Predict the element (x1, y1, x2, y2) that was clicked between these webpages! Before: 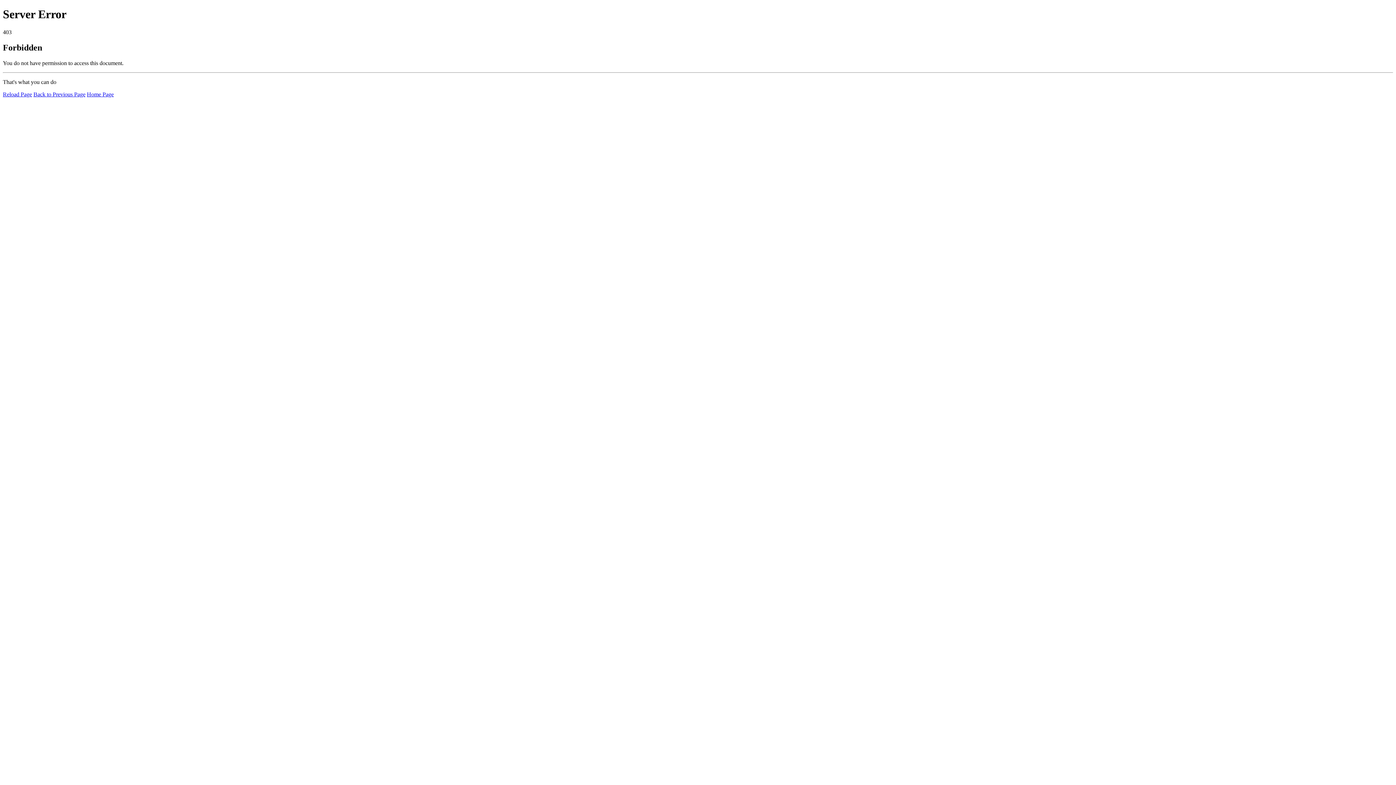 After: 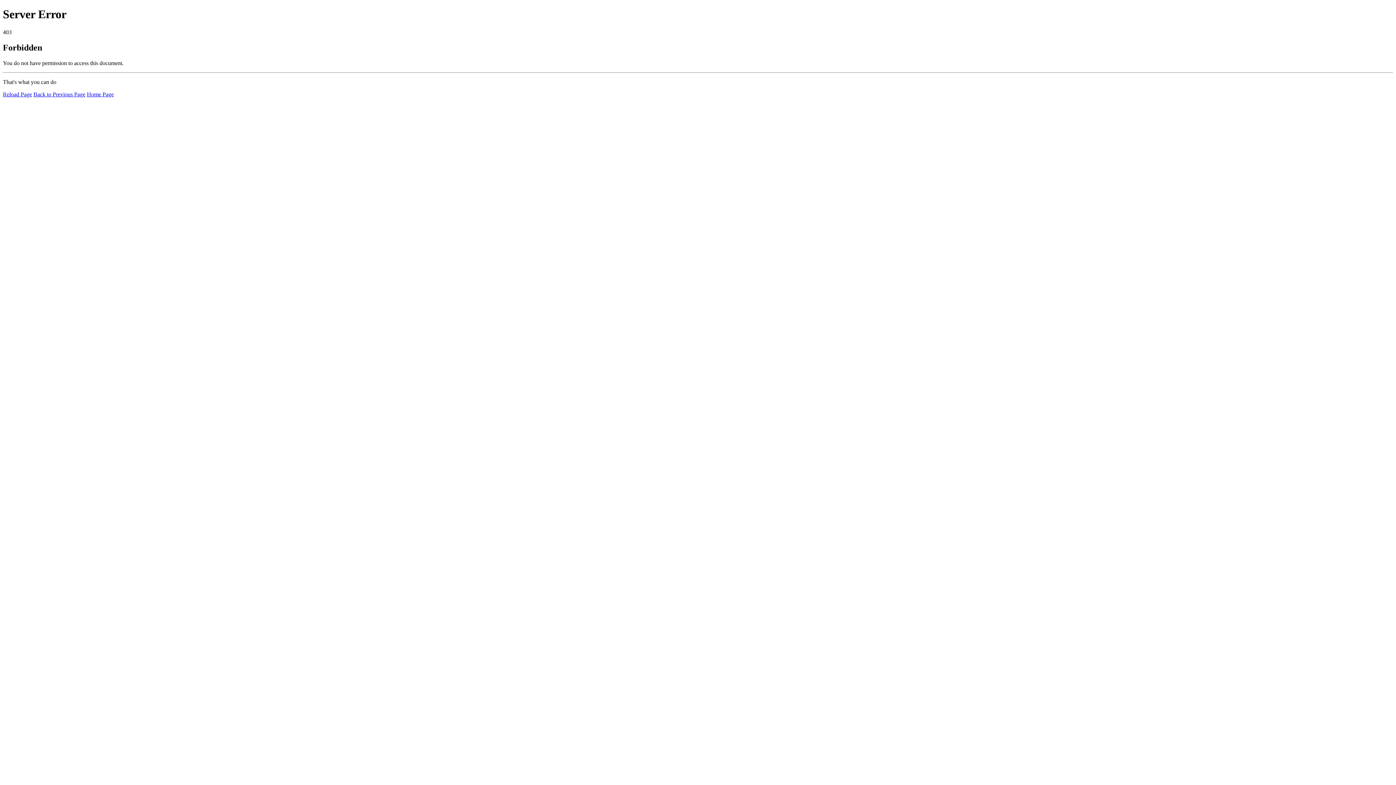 Action: bbox: (2, 91, 32, 97) label: Reload Page